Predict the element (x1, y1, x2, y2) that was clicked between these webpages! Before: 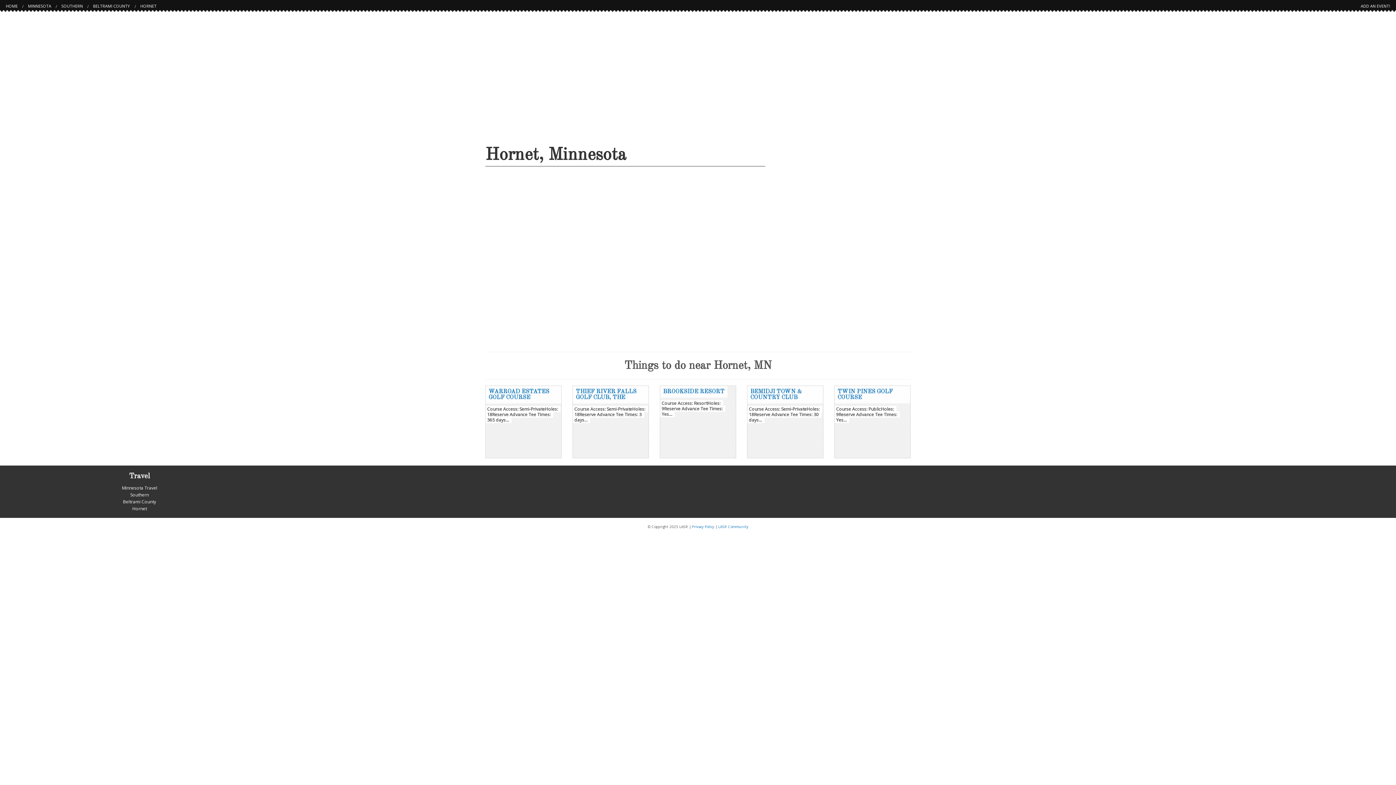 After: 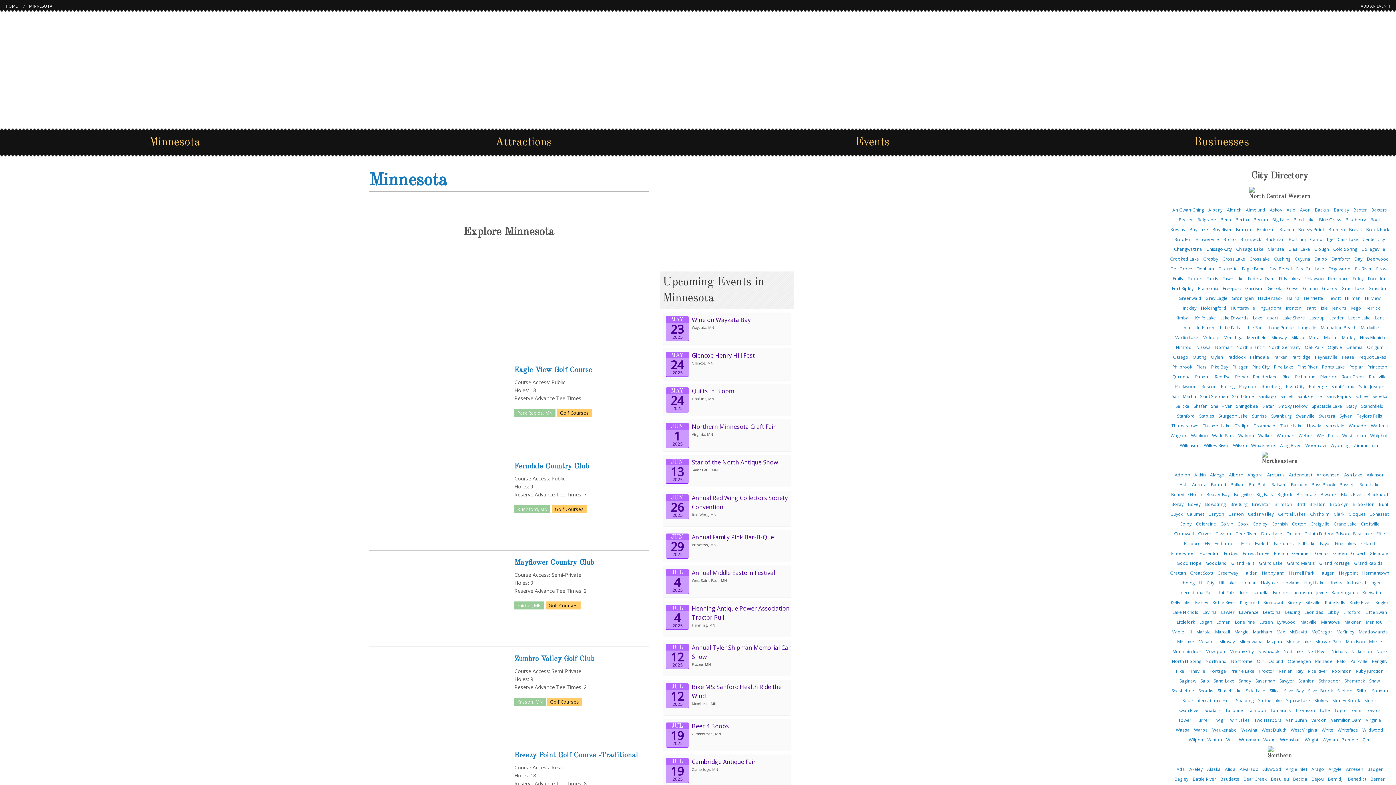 Action: label: Minnesota Travel bbox: (122, 485, 157, 491)